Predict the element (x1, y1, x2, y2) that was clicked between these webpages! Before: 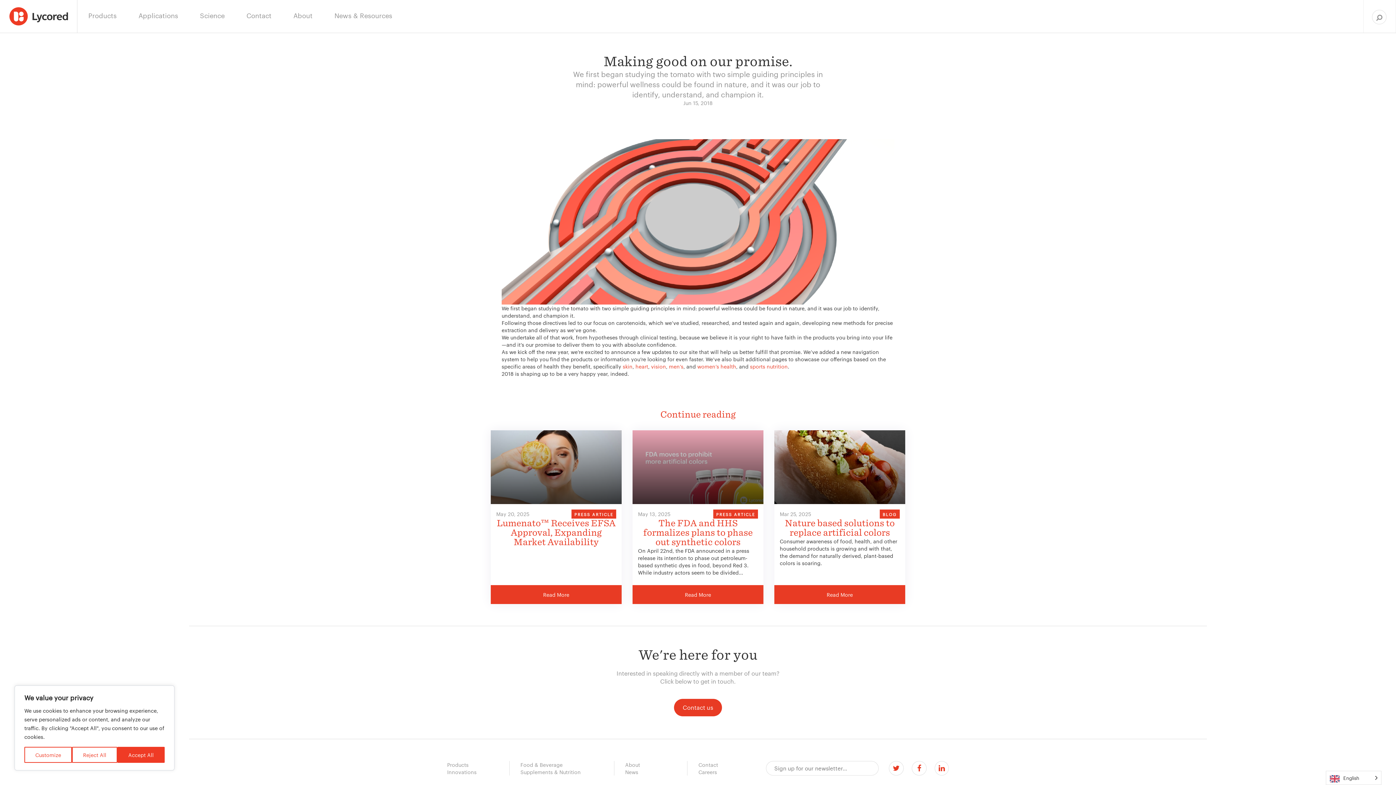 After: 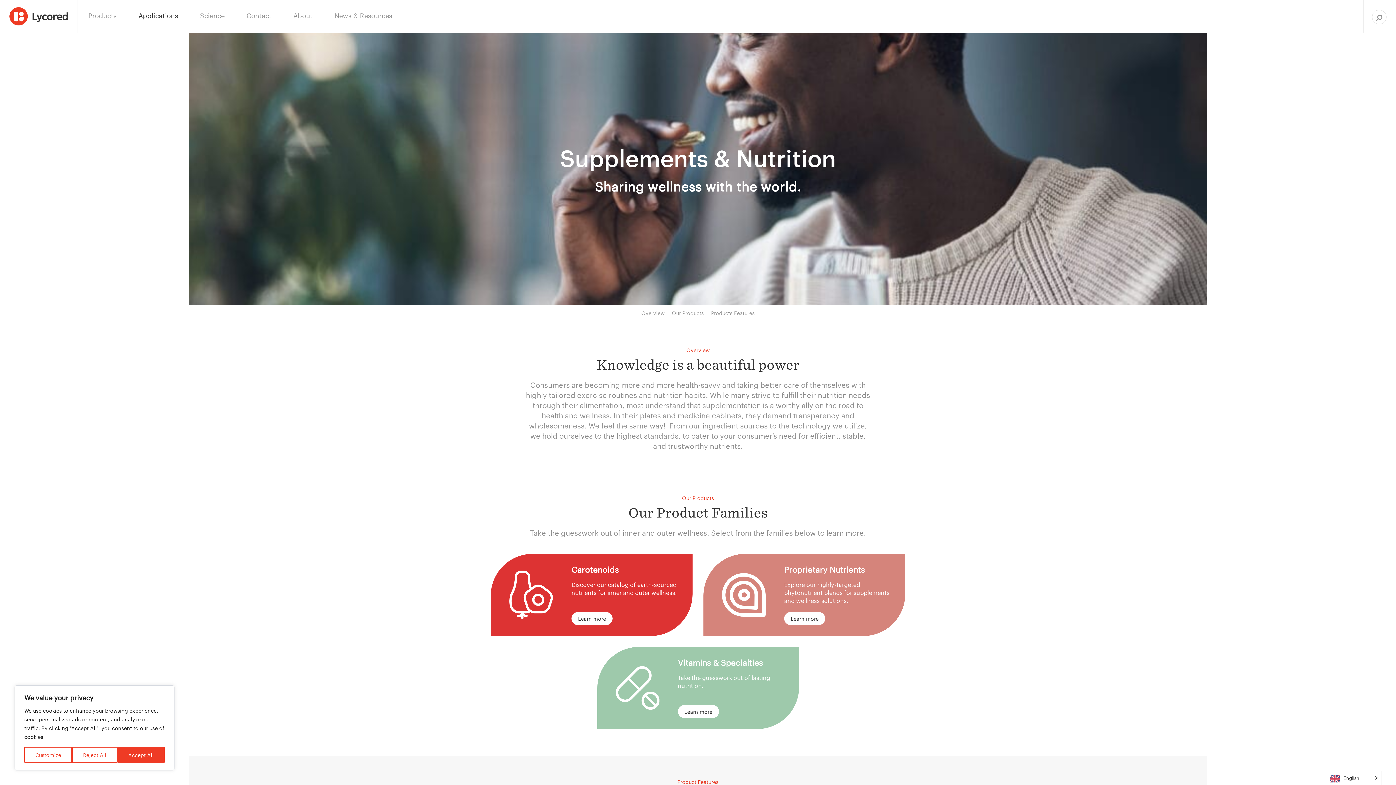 Action: bbox: (520, 768, 580, 775) label: Supplements & Nutrition